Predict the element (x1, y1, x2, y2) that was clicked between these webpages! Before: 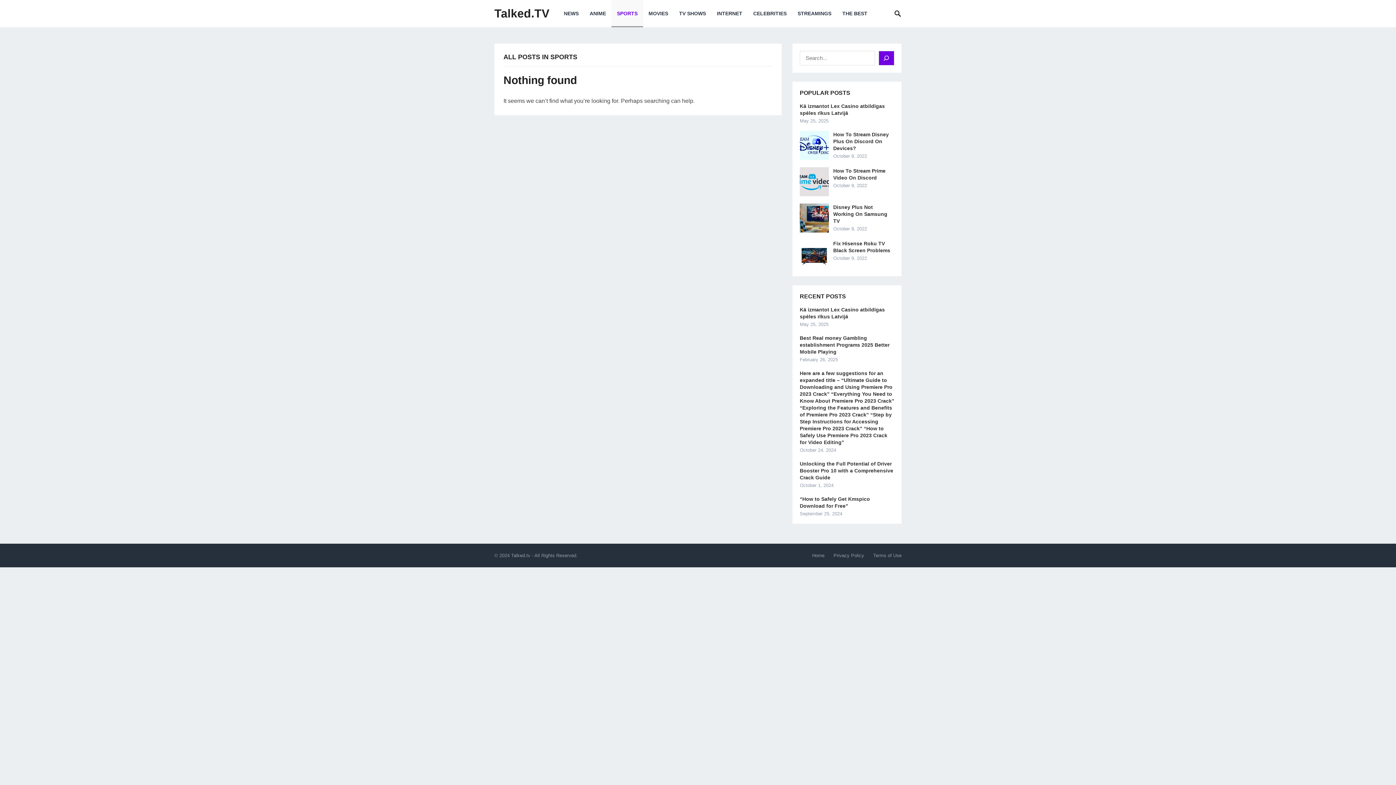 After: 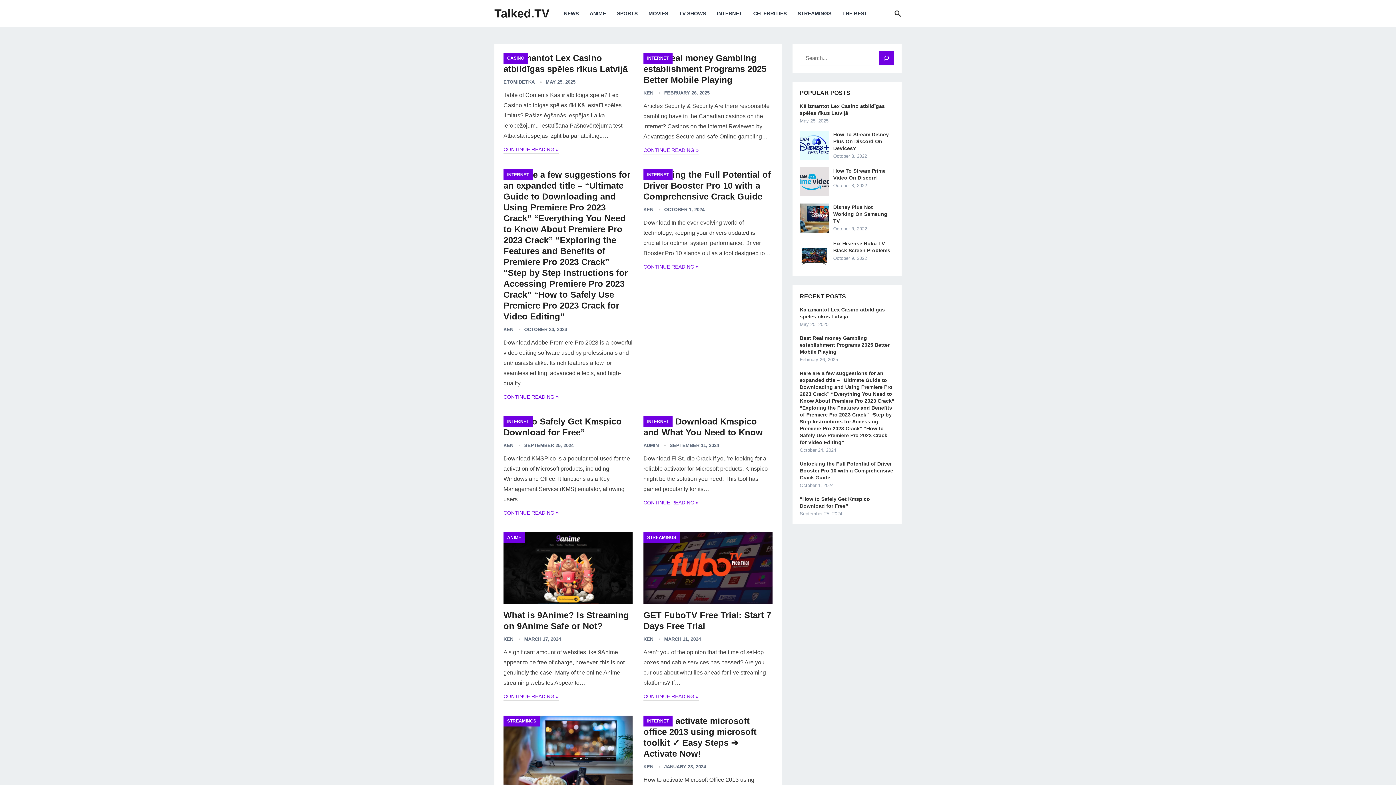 Action: bbox: (812, 553, 824, 558) label: Home